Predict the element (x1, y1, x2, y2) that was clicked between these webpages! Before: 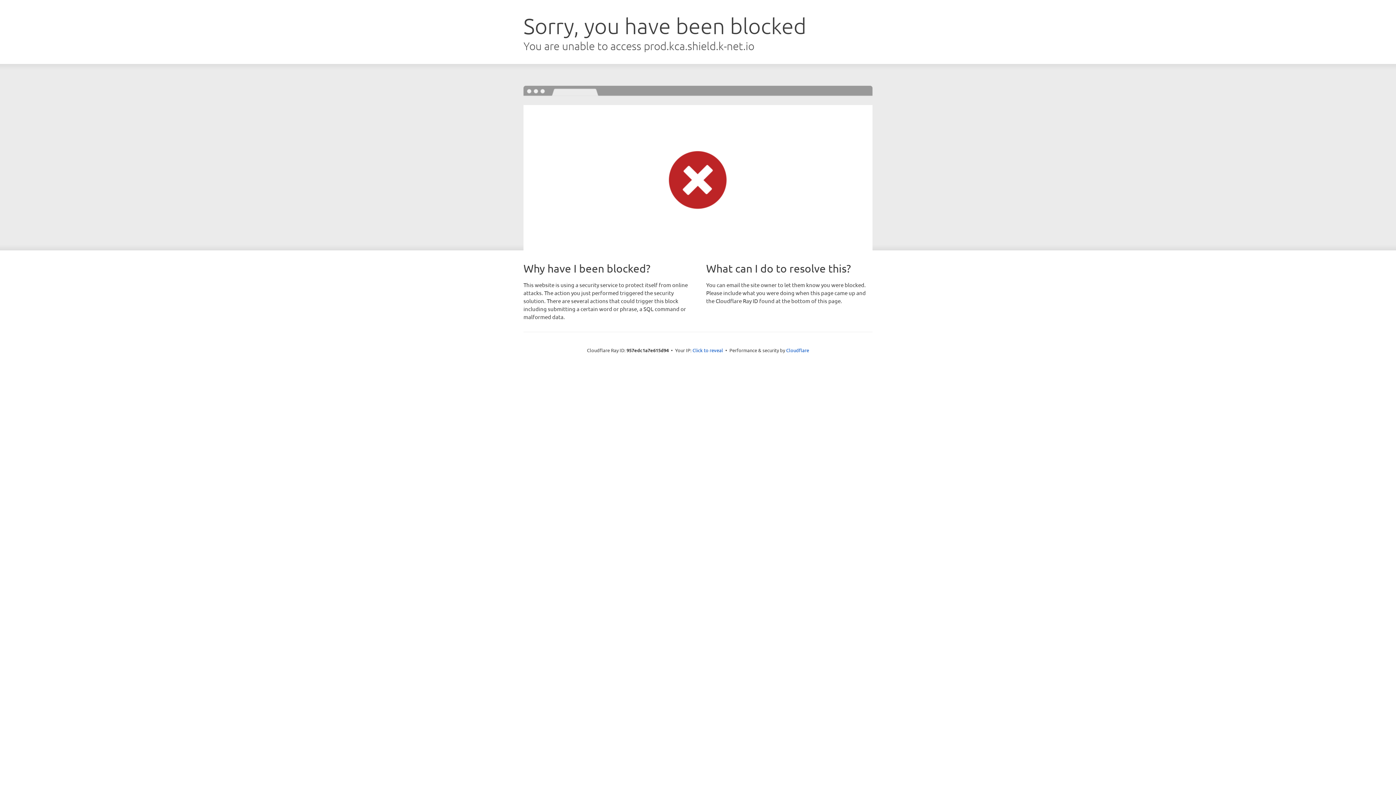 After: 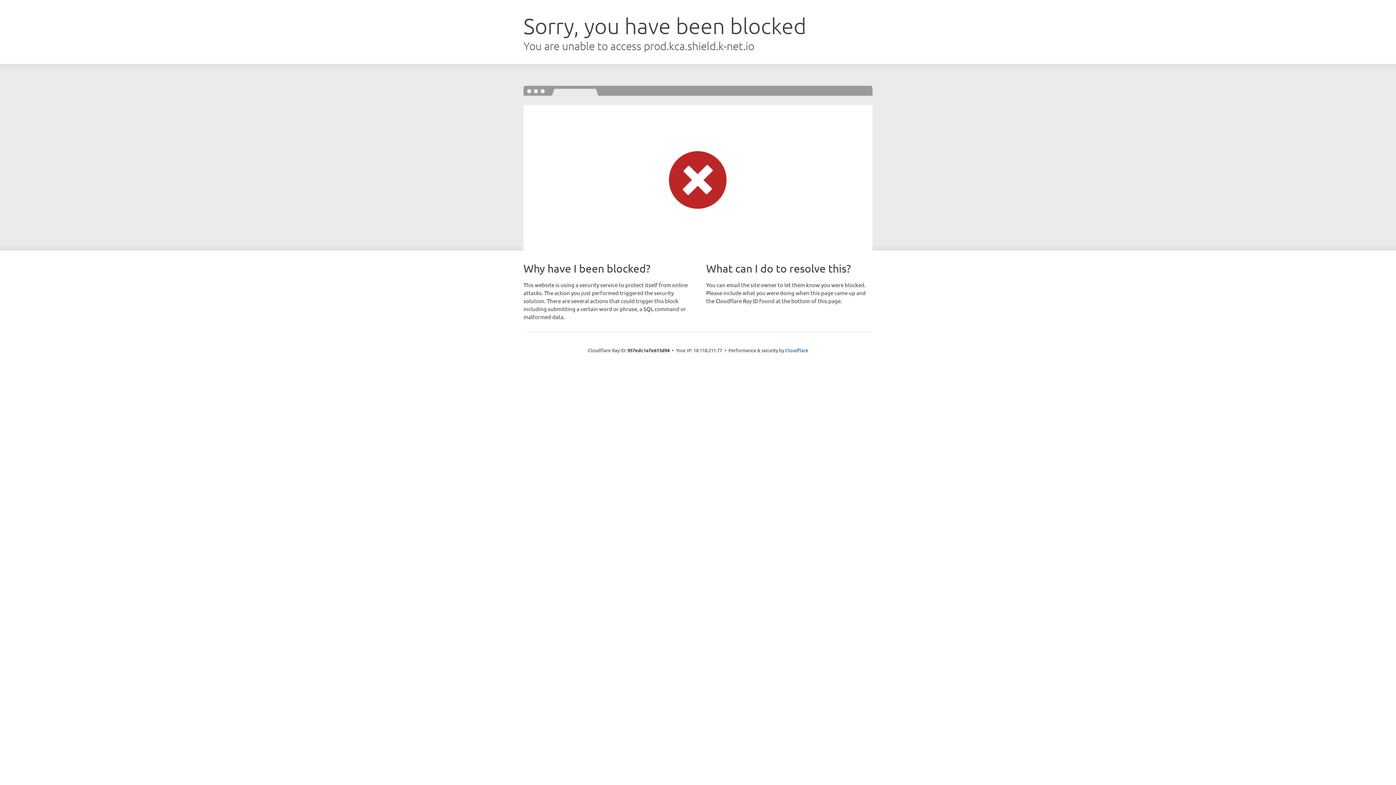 Action: label: Click to reveal bbox: (692, 346, 723, 353)